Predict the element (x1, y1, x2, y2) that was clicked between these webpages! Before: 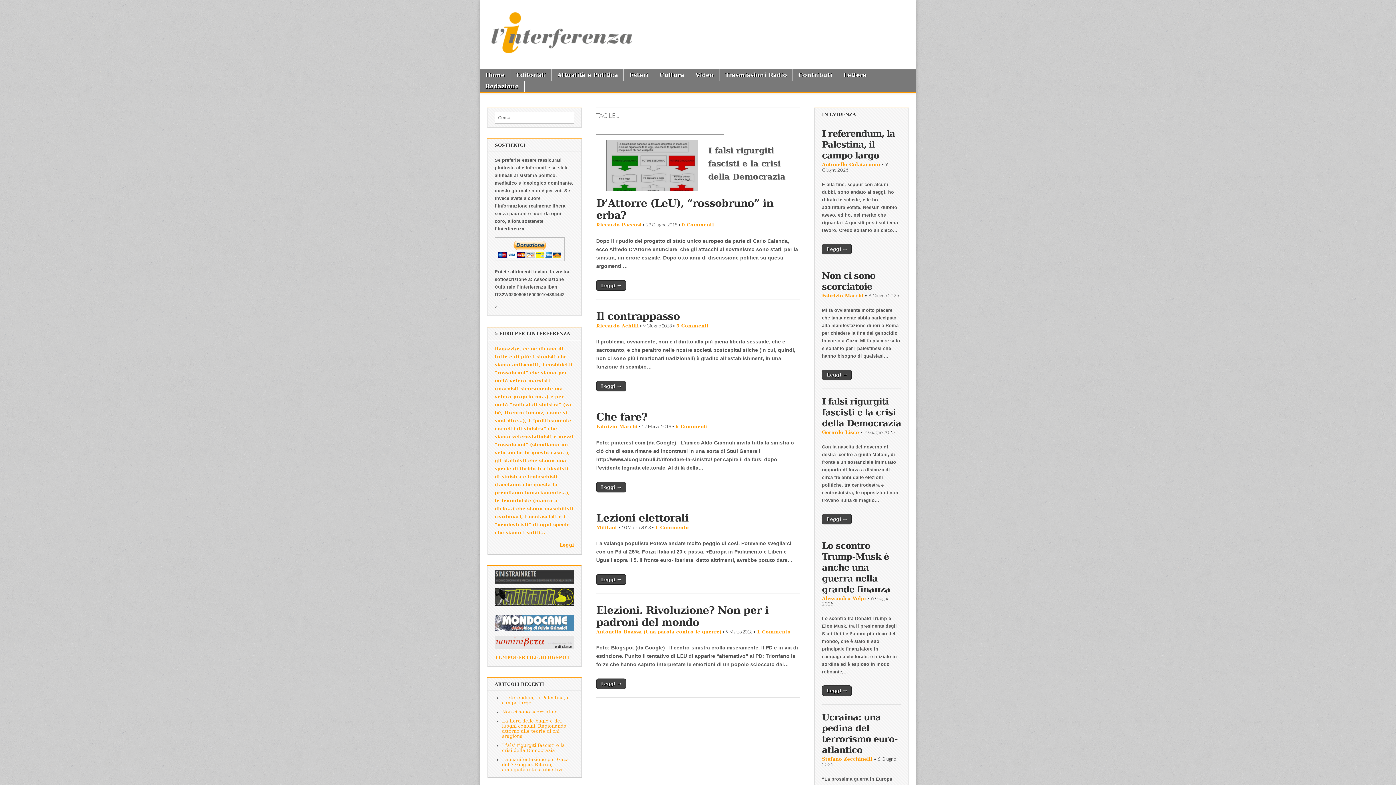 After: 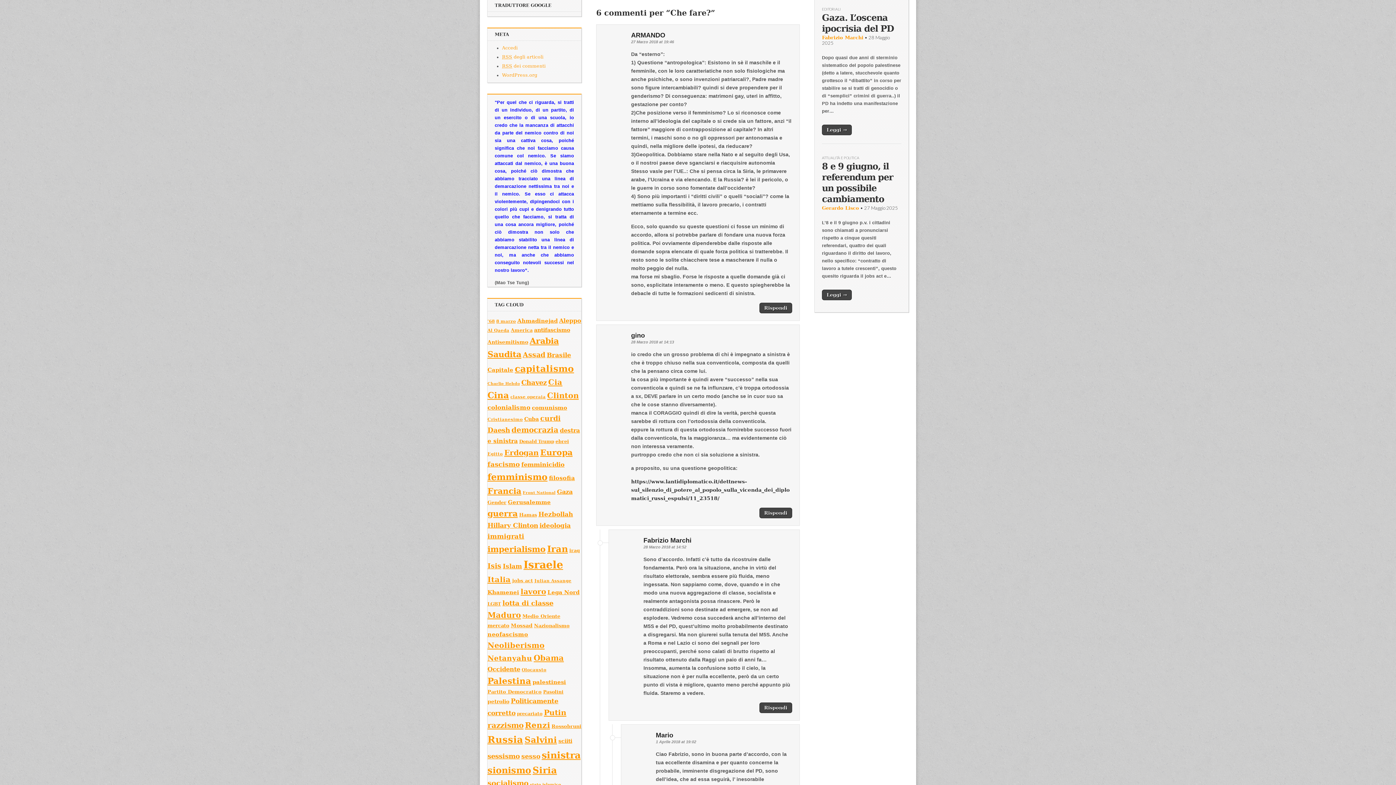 Action: label: 6 Commenti bbox: (675, 424, 708, 429)